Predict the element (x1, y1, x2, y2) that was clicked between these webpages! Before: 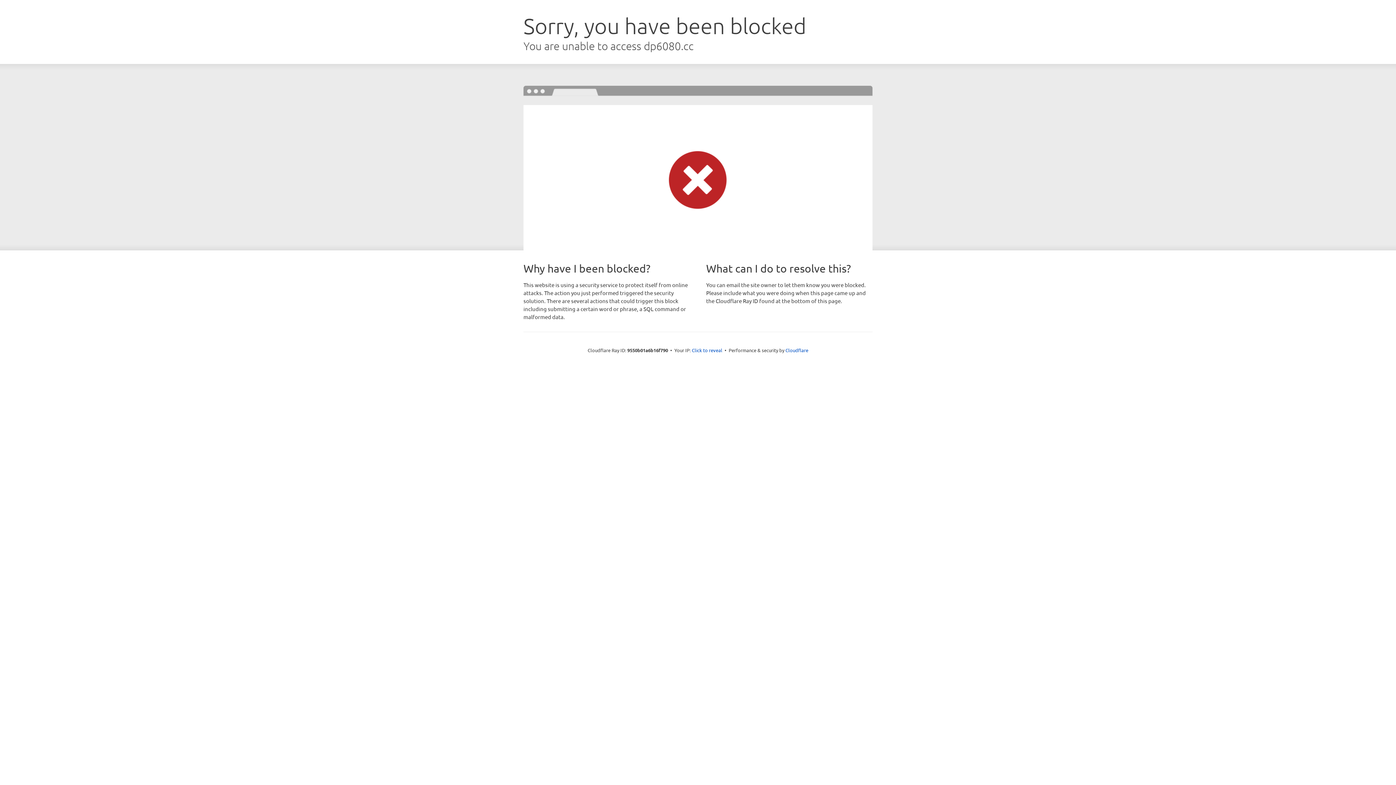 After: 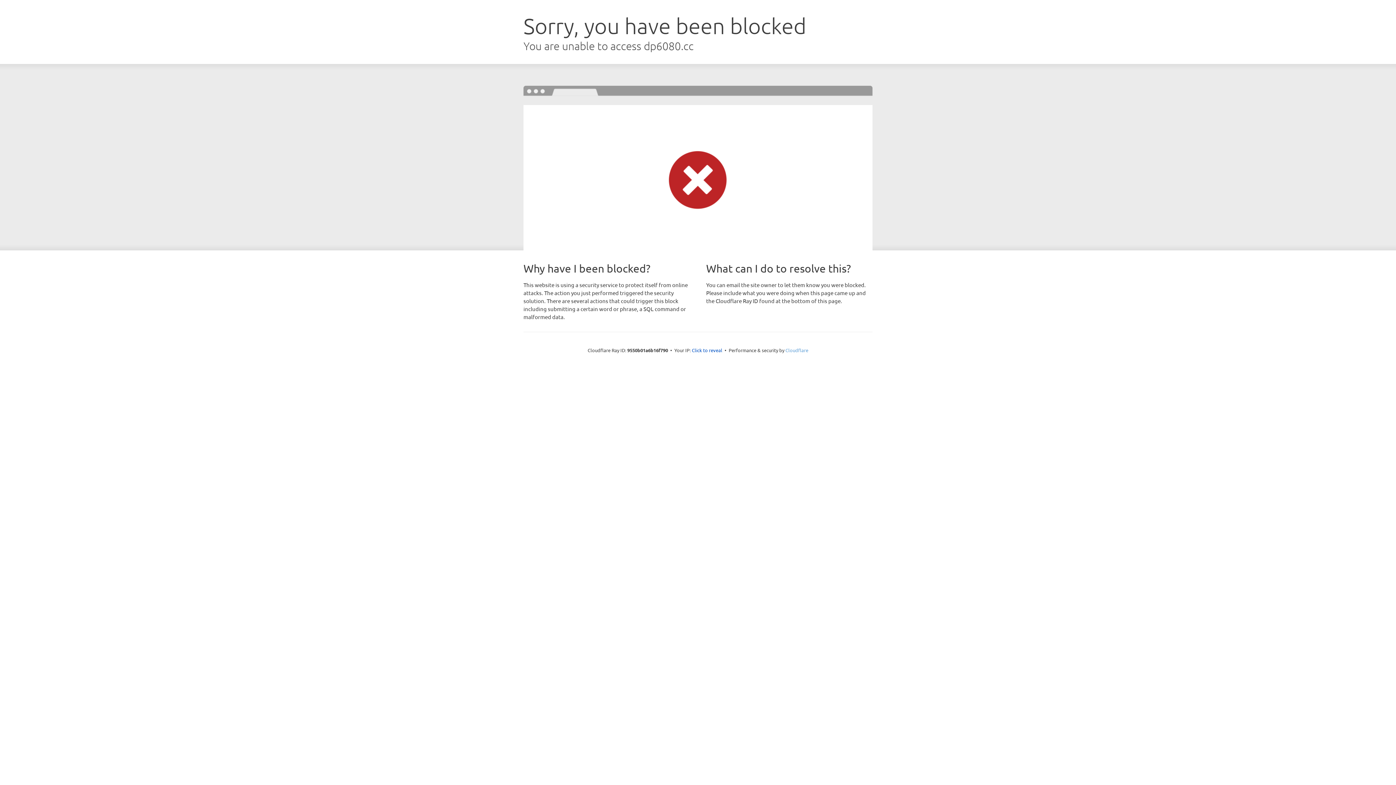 Action: bbox: (785, 347, 808, 353) label: Cloudflare